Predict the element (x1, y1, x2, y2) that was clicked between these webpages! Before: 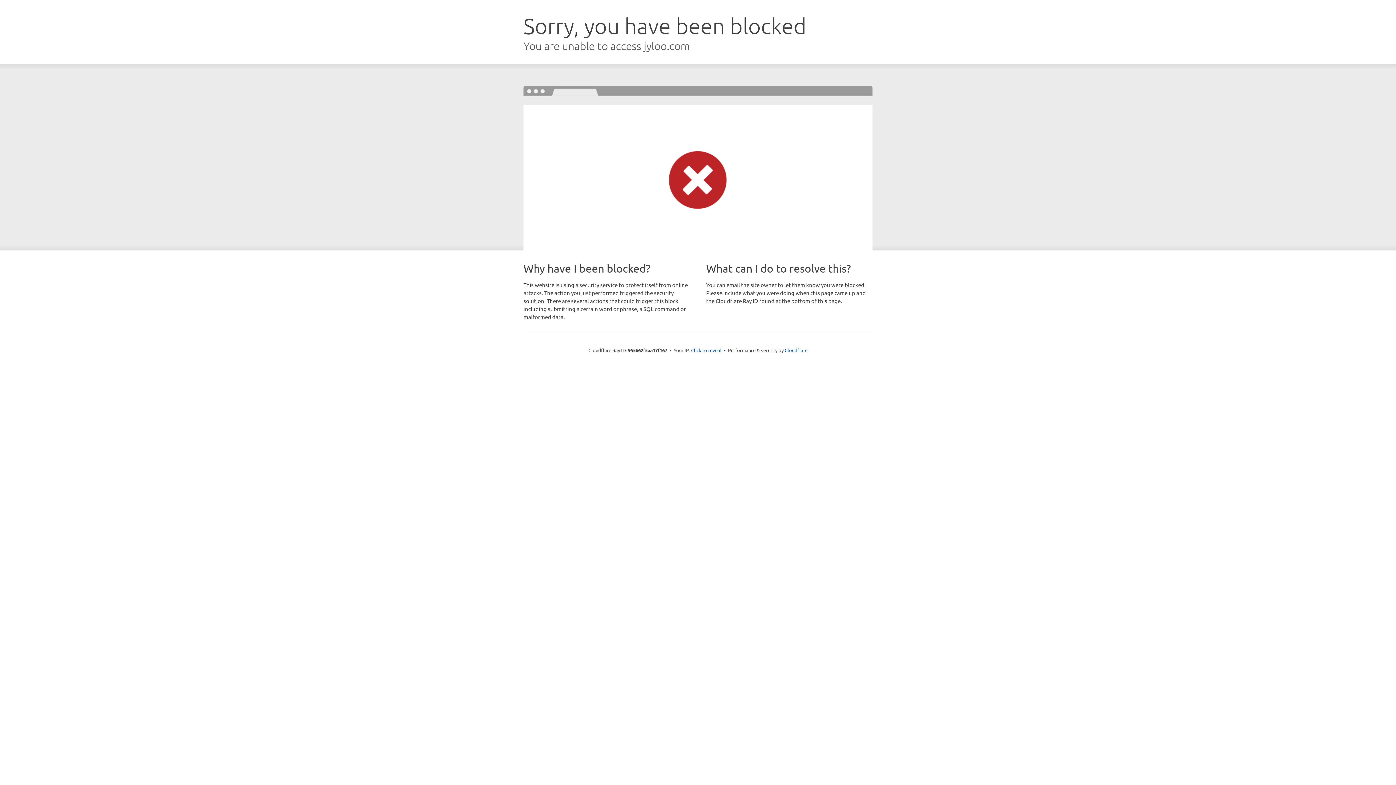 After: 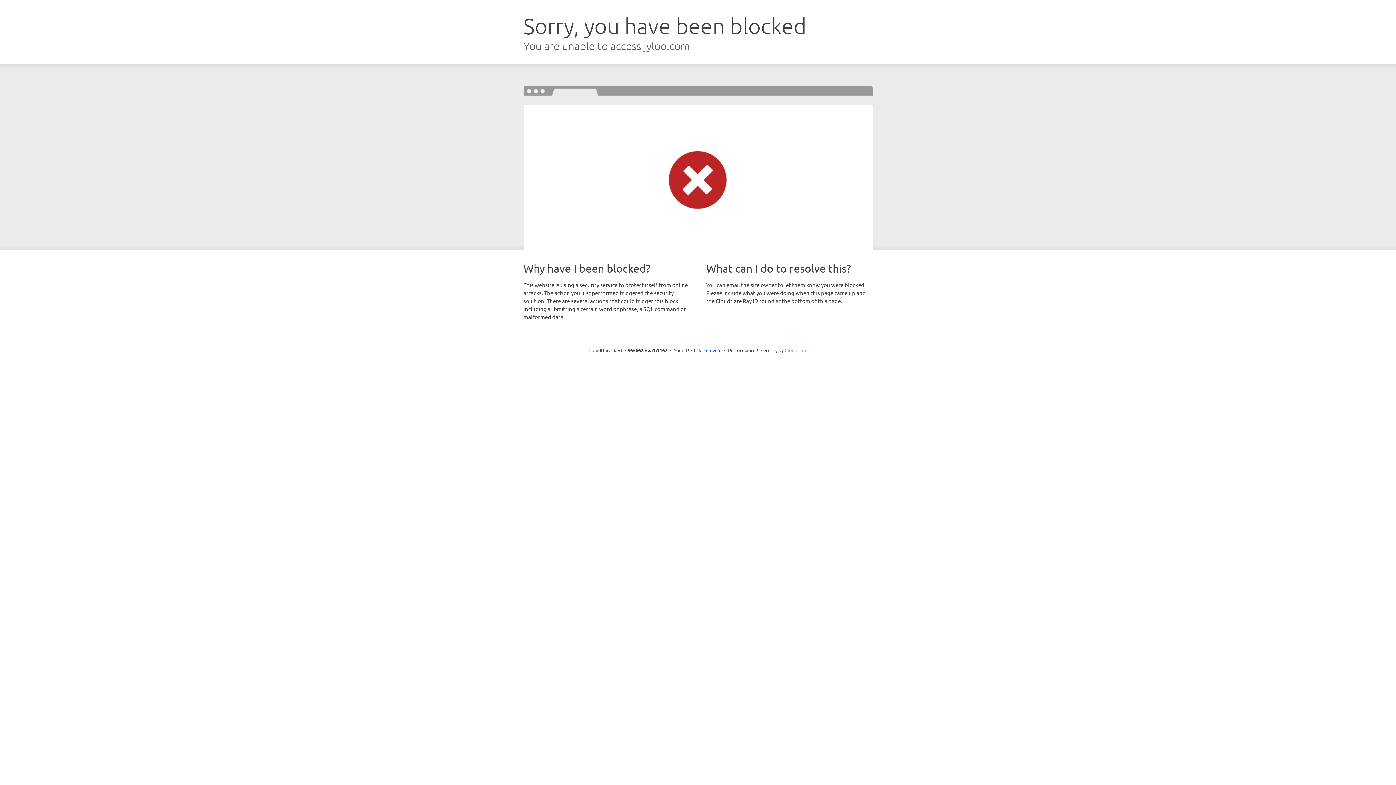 Action: label: Cloudflare bbox: (784, 347, 807, 353)